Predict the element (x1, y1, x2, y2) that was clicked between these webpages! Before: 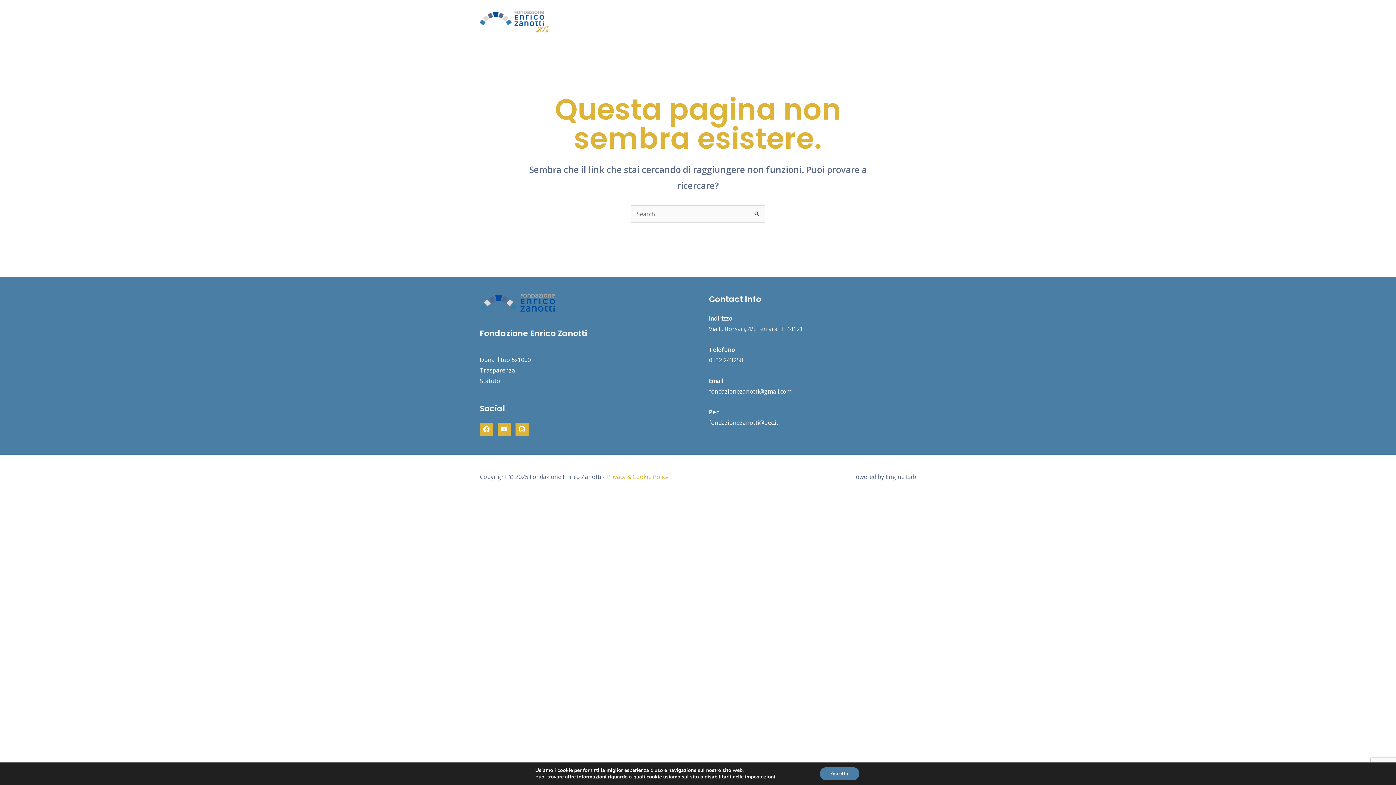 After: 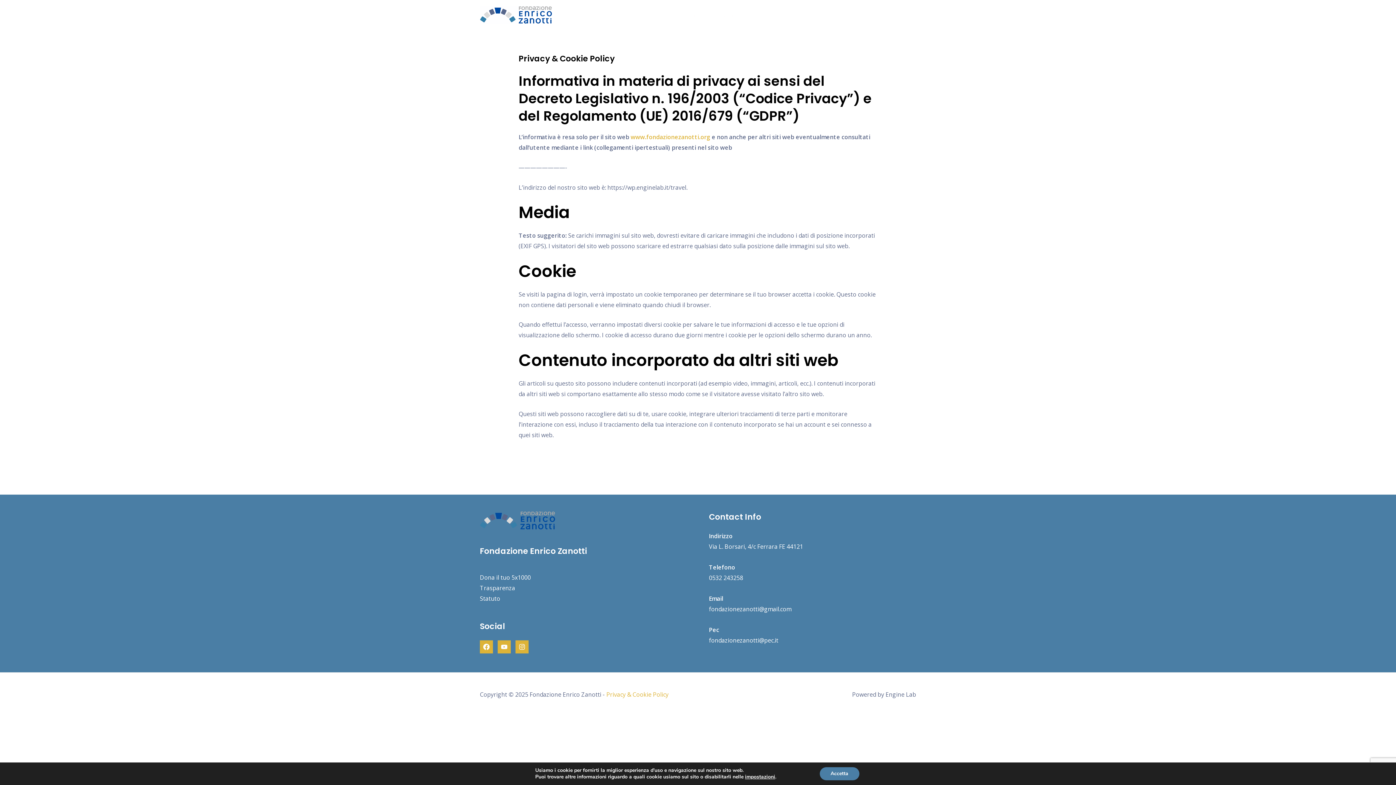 Action: label: Privacy & Cookie Policy bbox: (606, 472, 668, 480)